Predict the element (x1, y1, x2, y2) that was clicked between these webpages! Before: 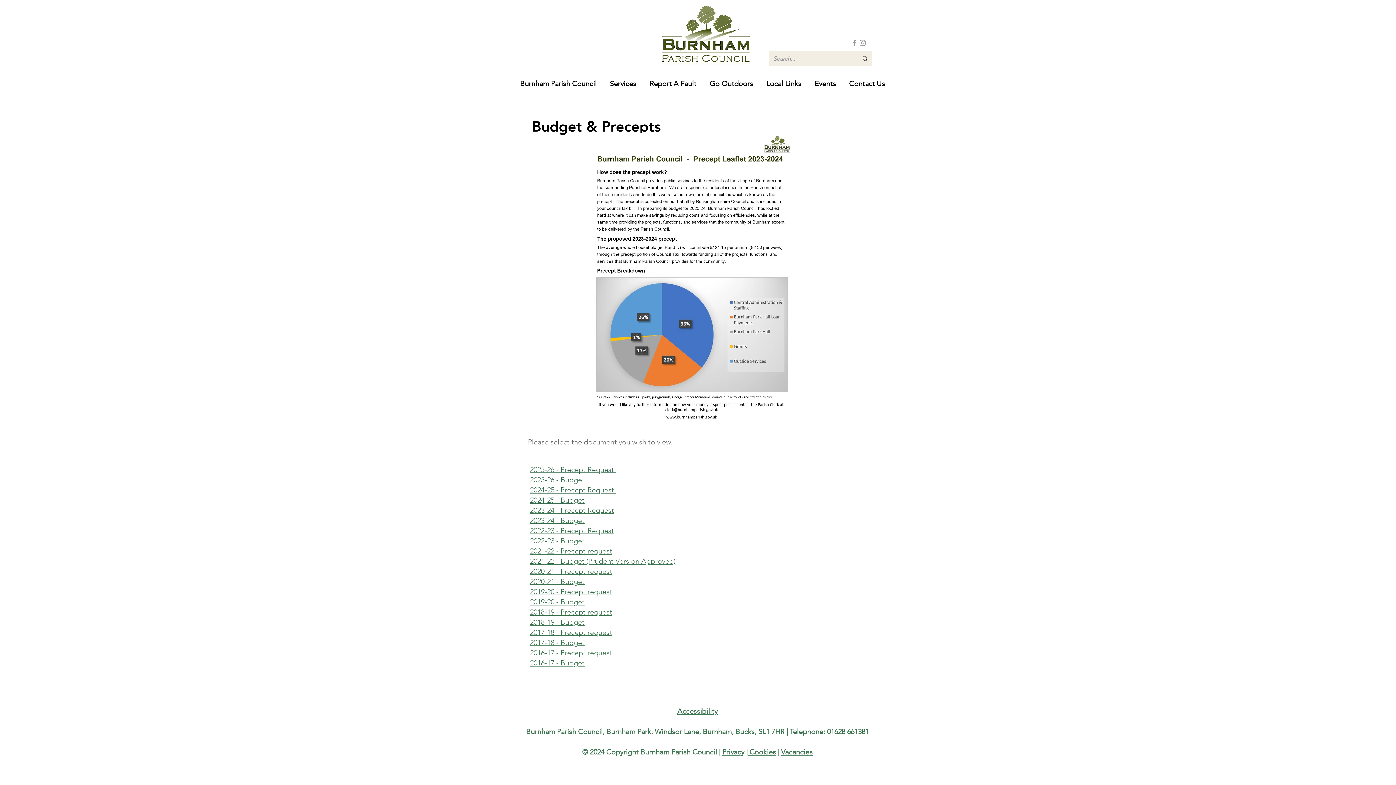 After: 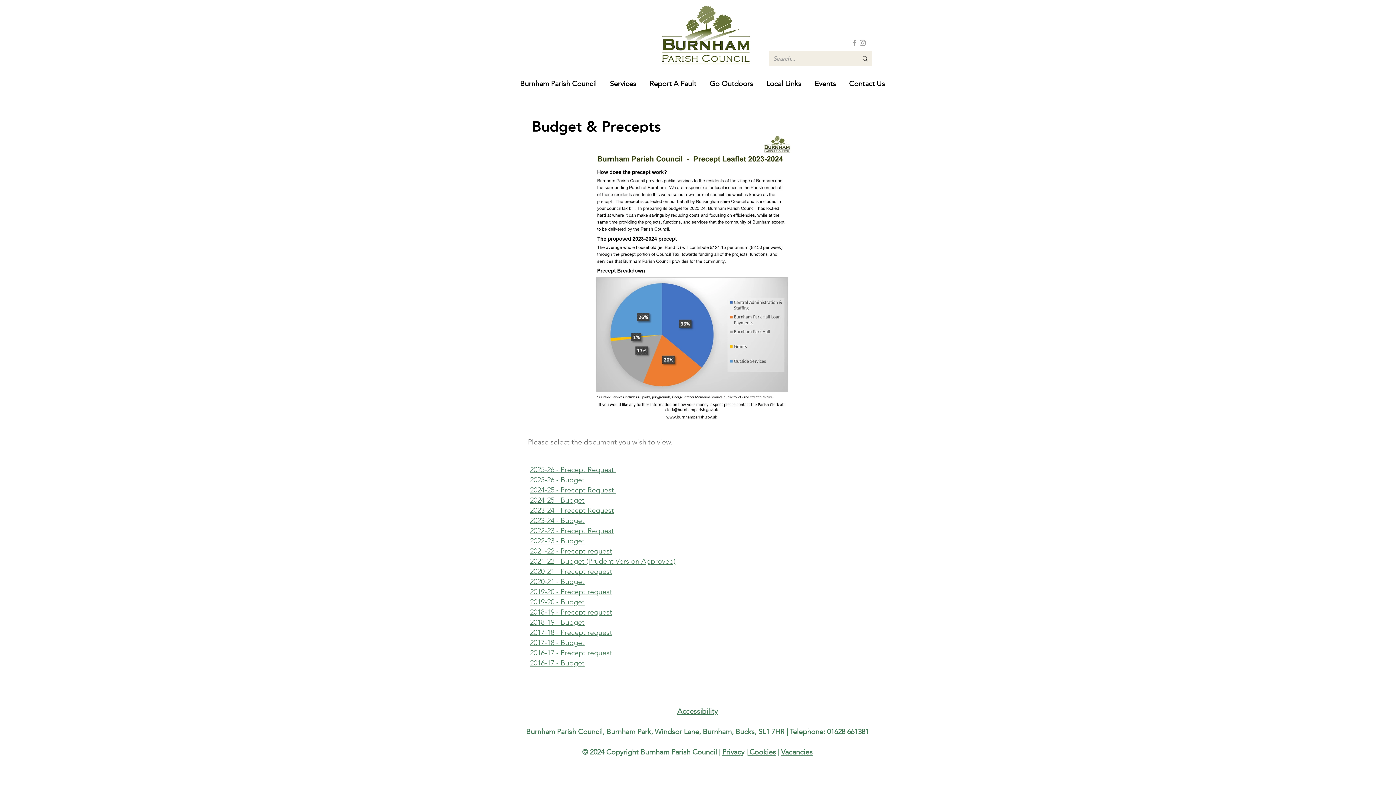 Action: label: Facebook bbox: (850, 38, 858, 46)